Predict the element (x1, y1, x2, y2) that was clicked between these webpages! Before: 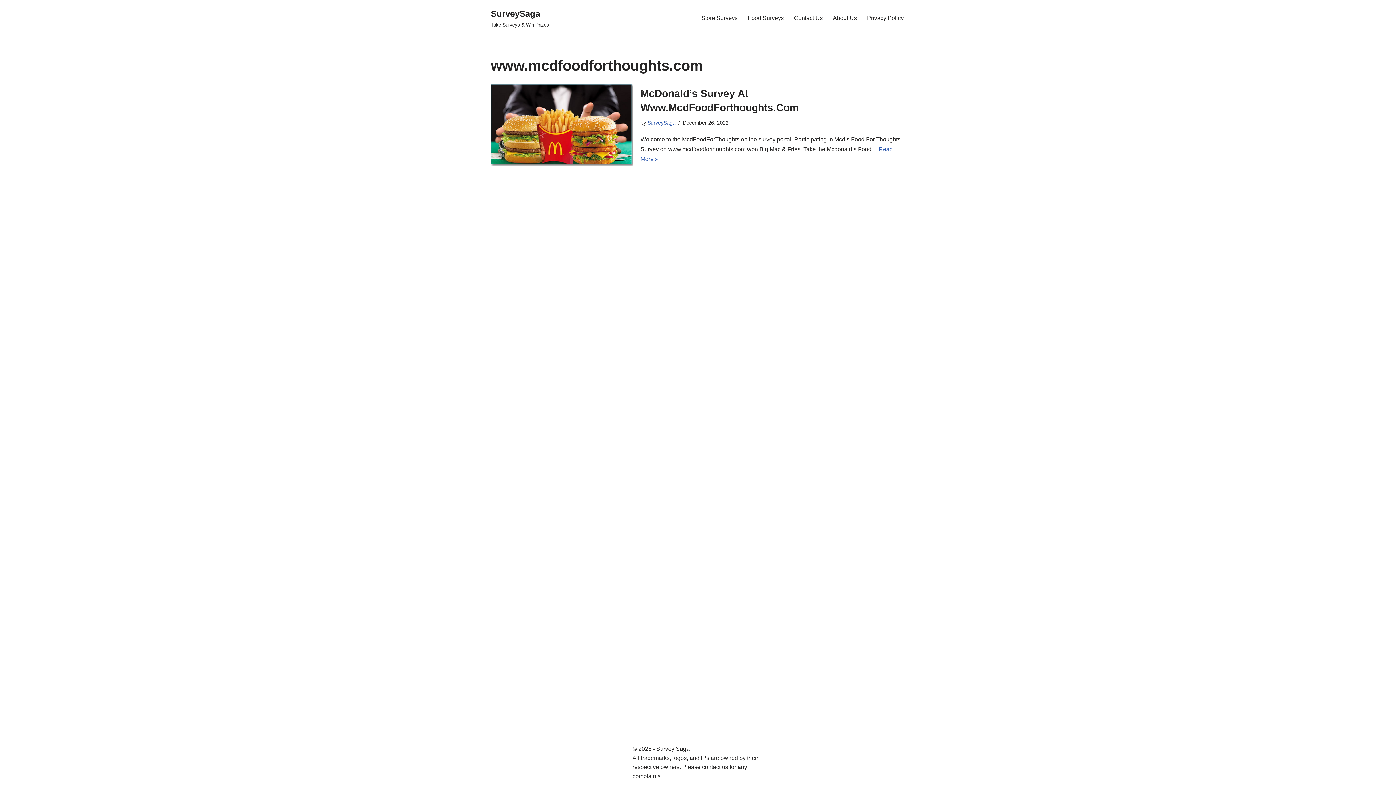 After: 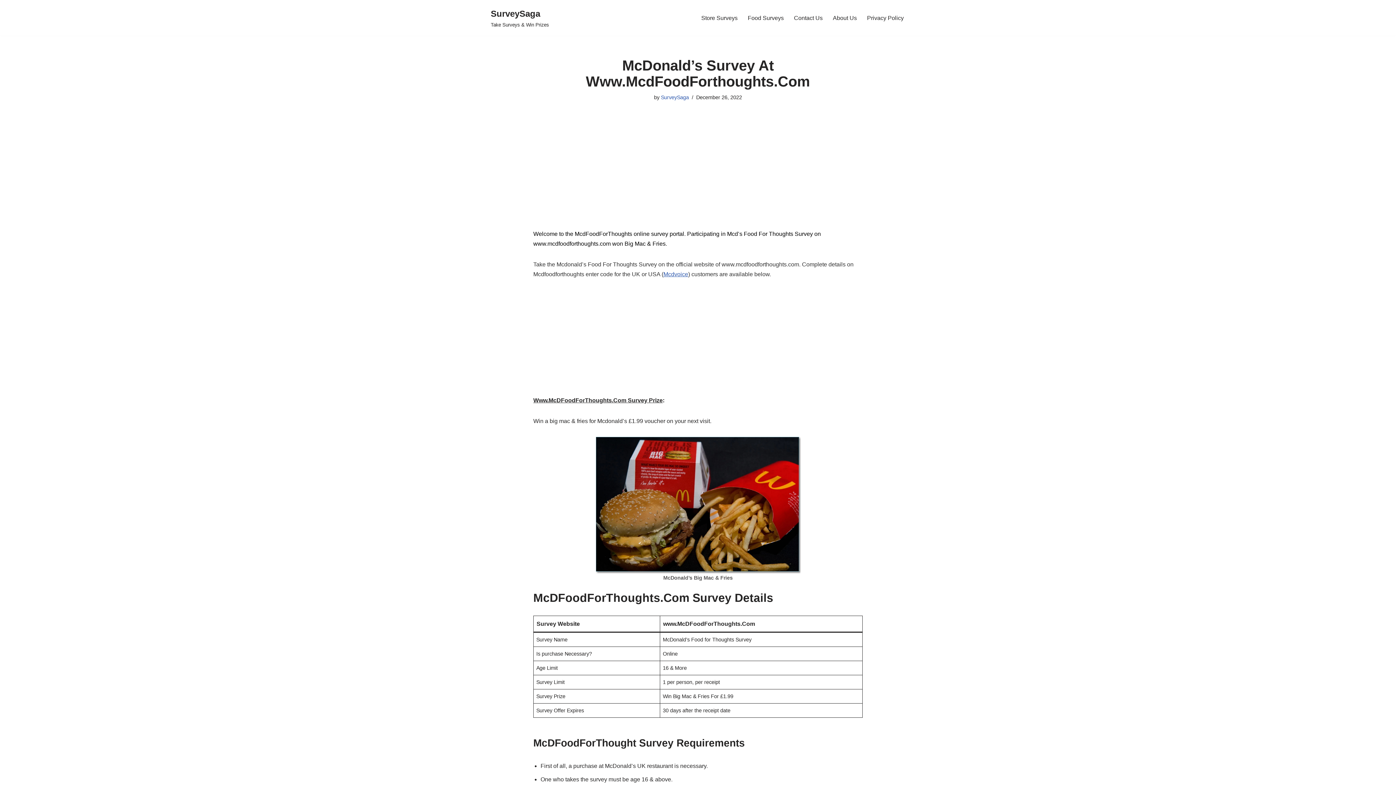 Action: bbox: (490, 84, 633, 166)